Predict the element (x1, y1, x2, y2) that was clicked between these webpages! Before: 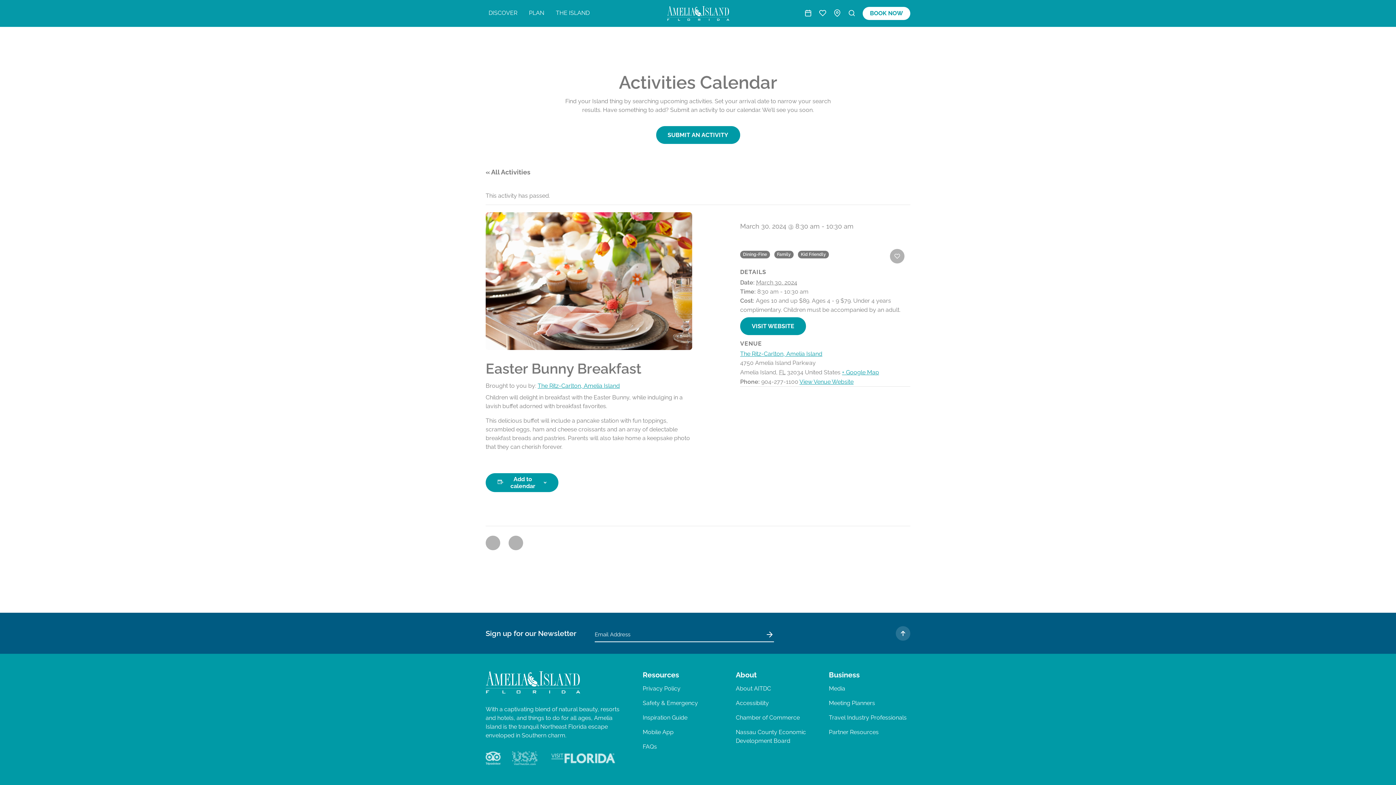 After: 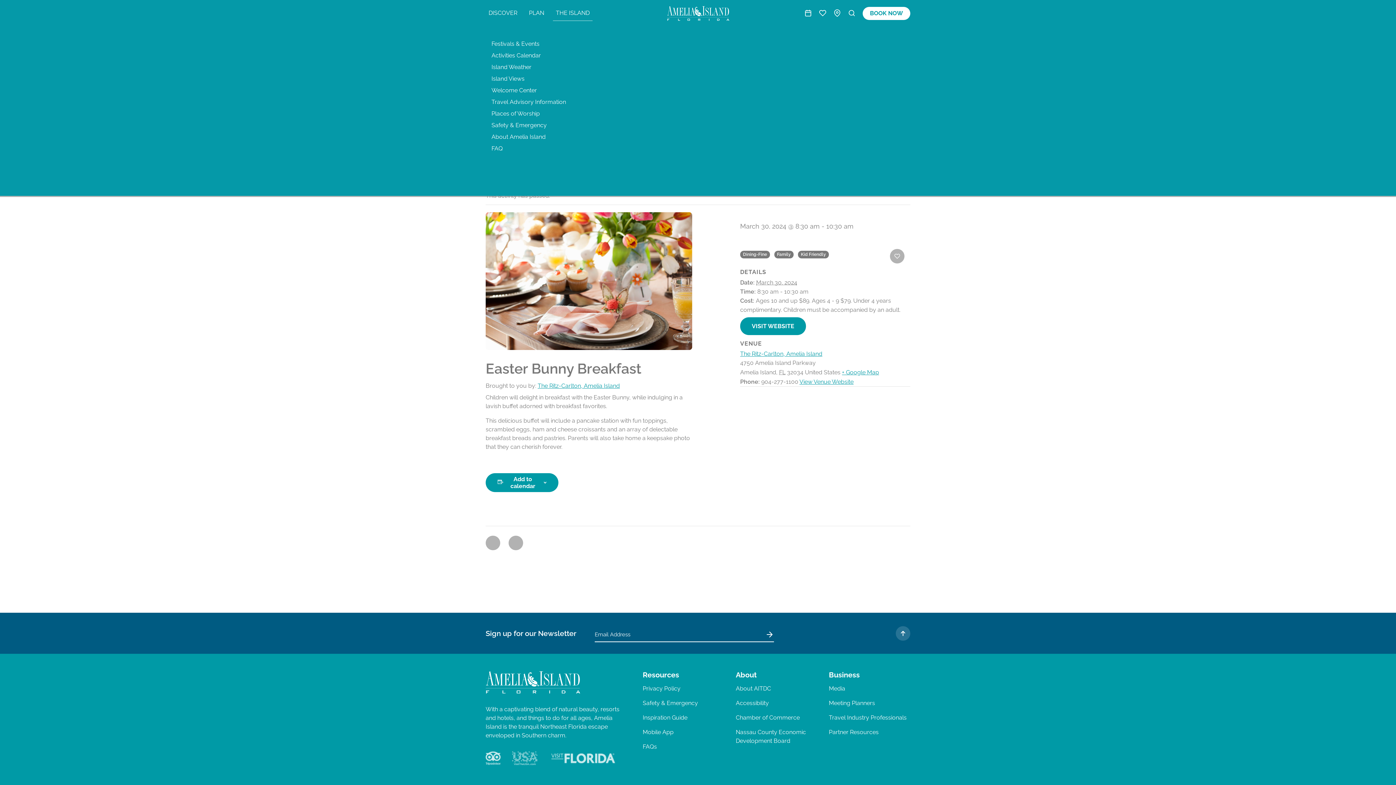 Action: bbox: (553, 5, 592, 21) label: THE ISLAND